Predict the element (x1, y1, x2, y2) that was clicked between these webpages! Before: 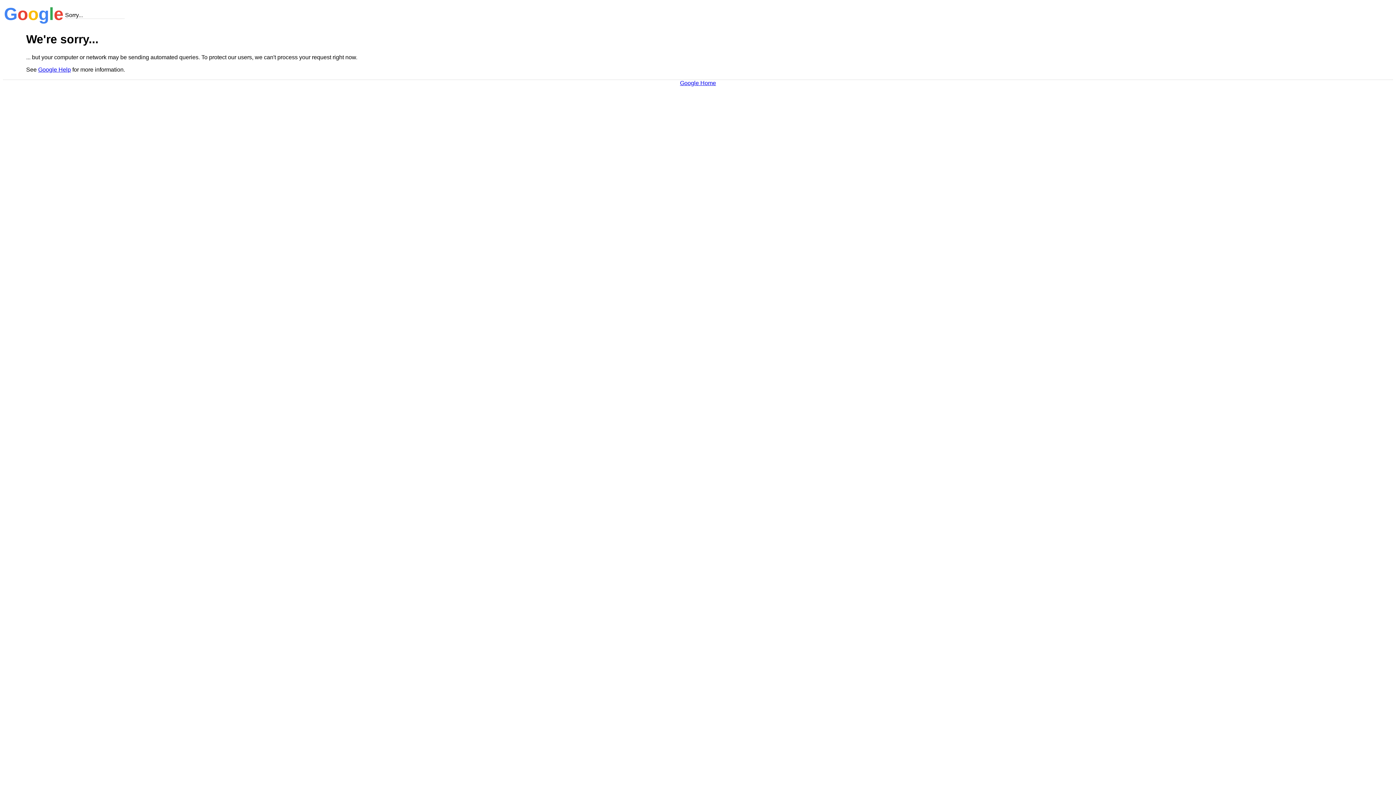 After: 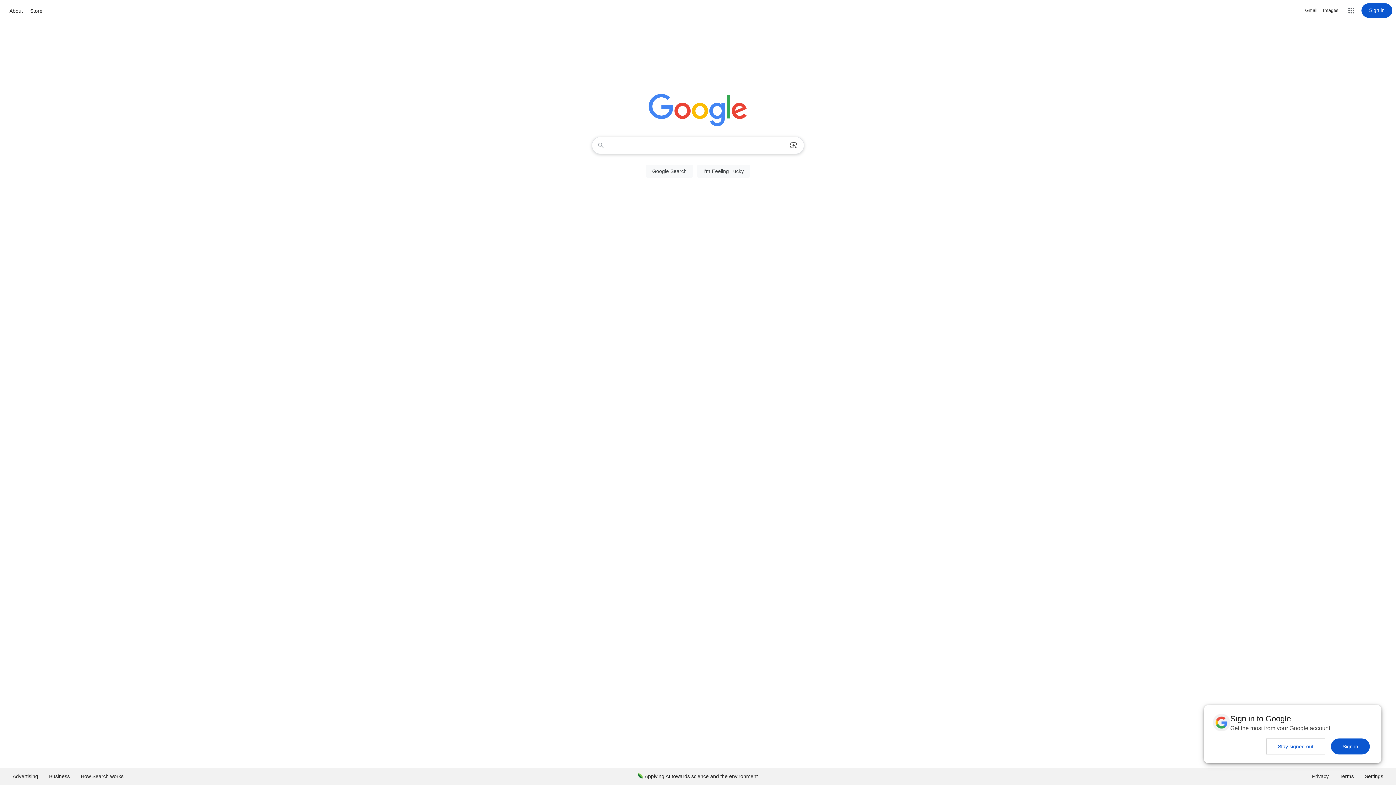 Action: label: Google Home bbox: (680, 79, 716, 86)